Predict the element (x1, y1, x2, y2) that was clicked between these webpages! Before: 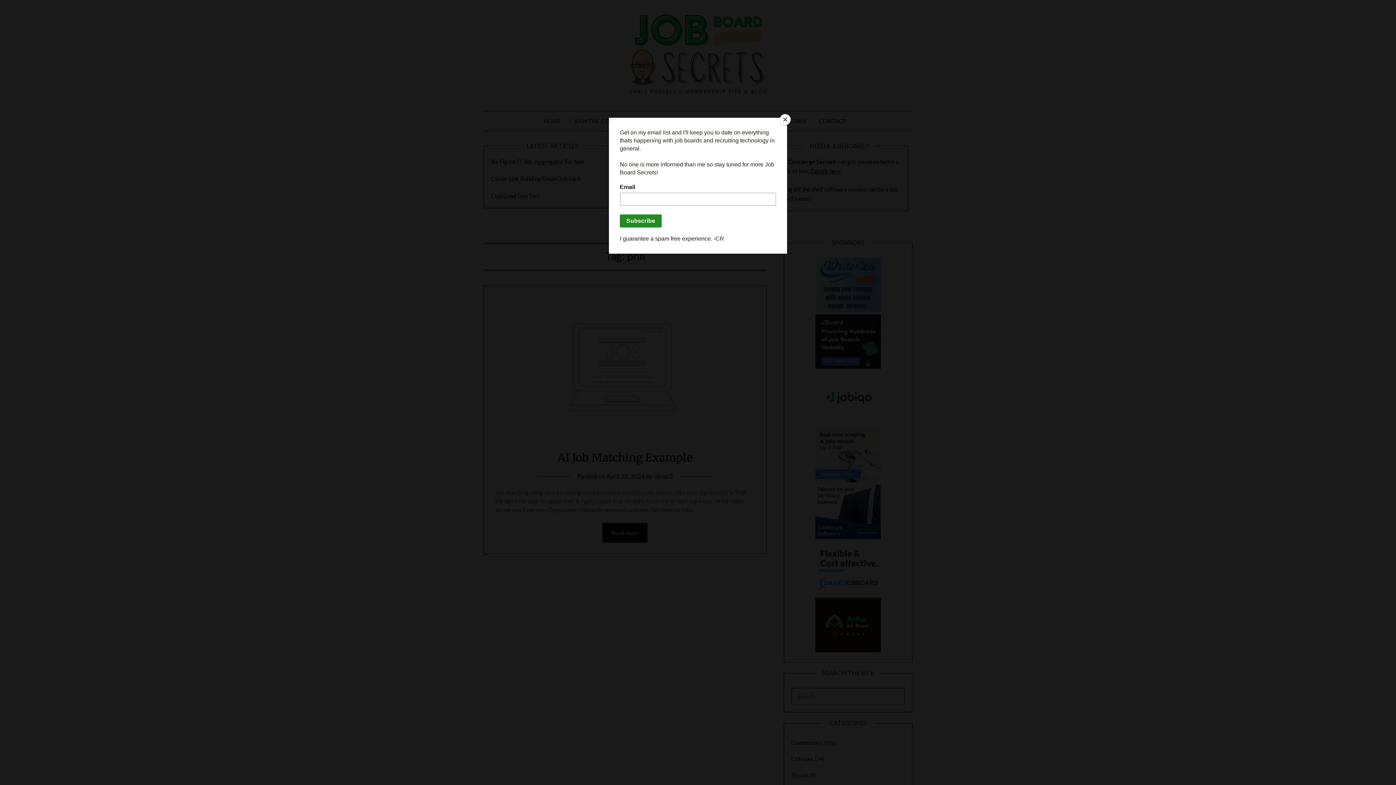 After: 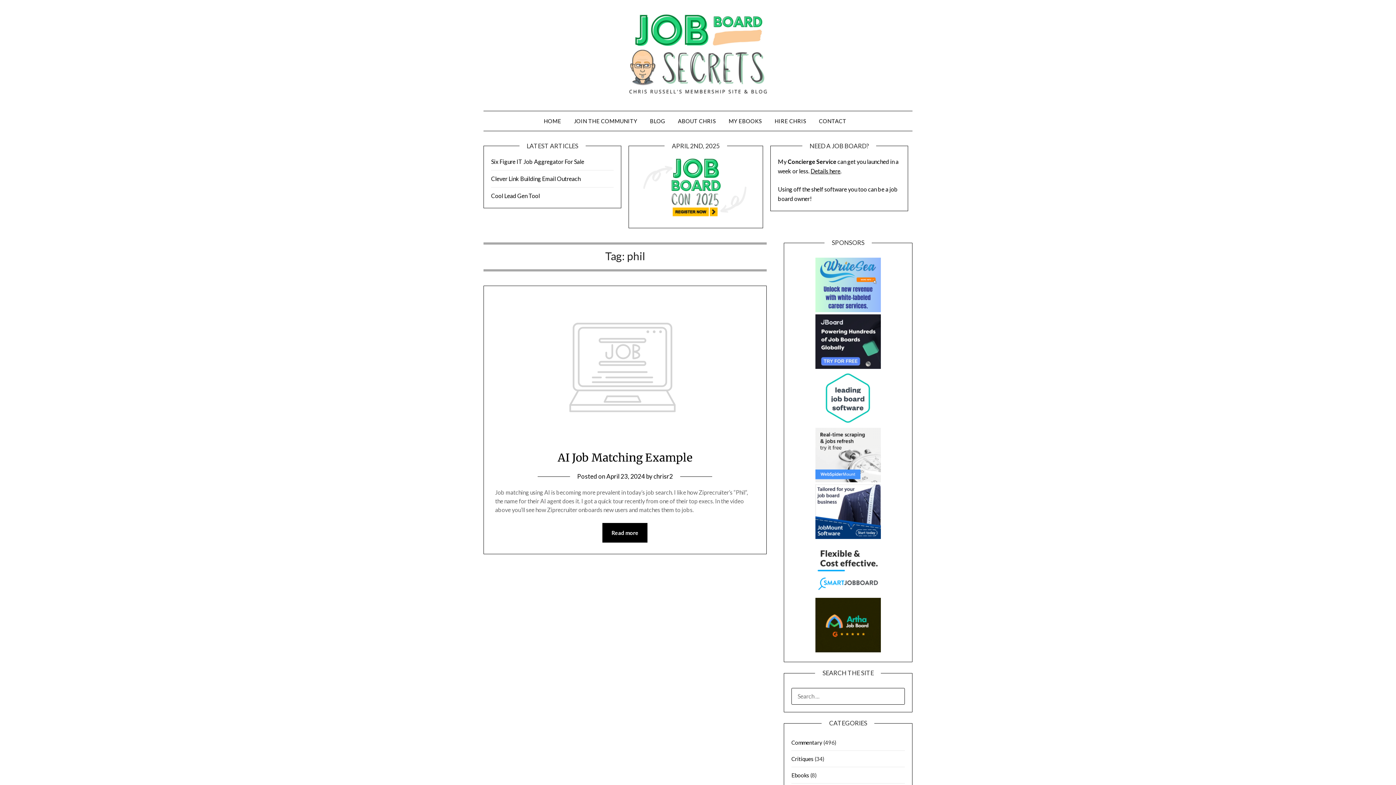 Action: label: Close bbox: (780, 114, 790, 125)